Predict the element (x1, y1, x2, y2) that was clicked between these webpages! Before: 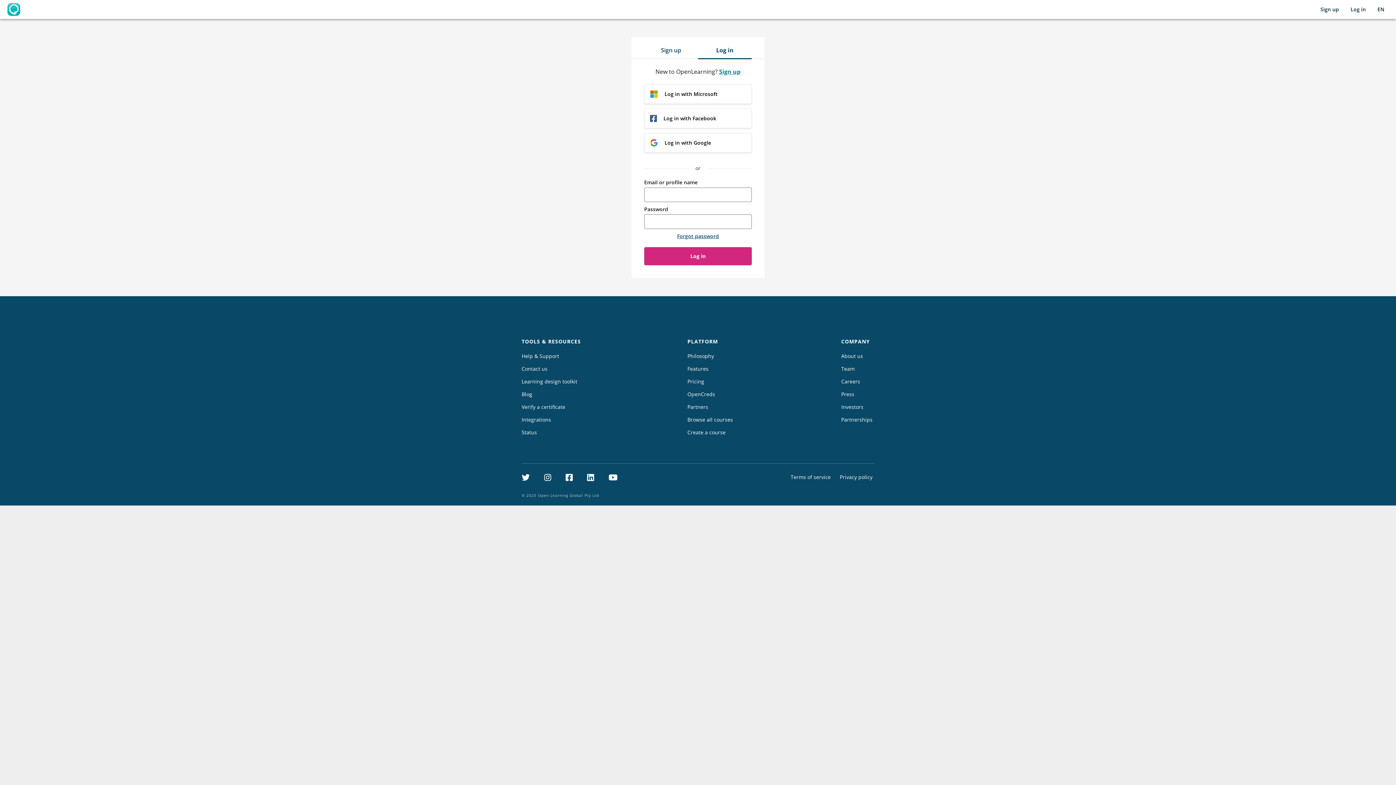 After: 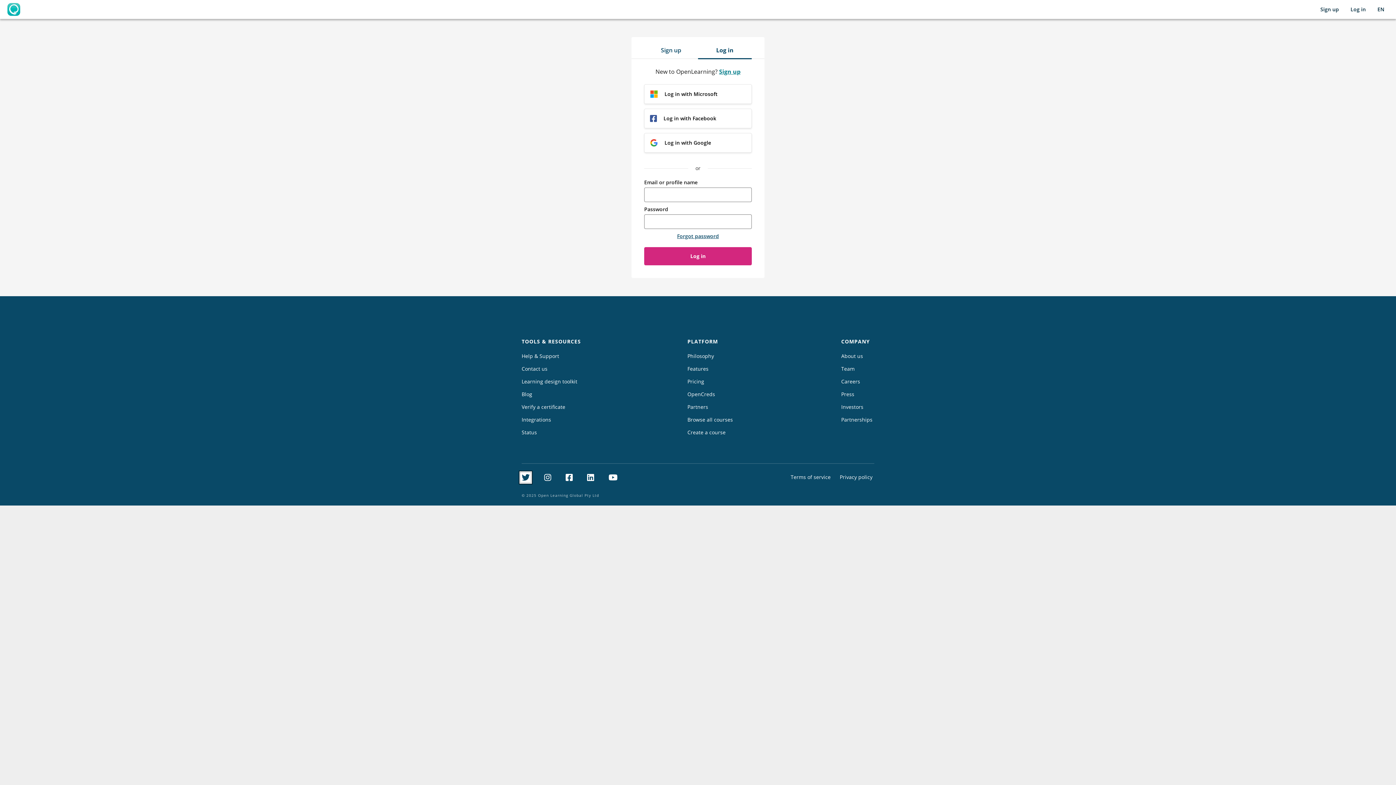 Action: label: Twitter bbox: (520, 471, 531, 483)